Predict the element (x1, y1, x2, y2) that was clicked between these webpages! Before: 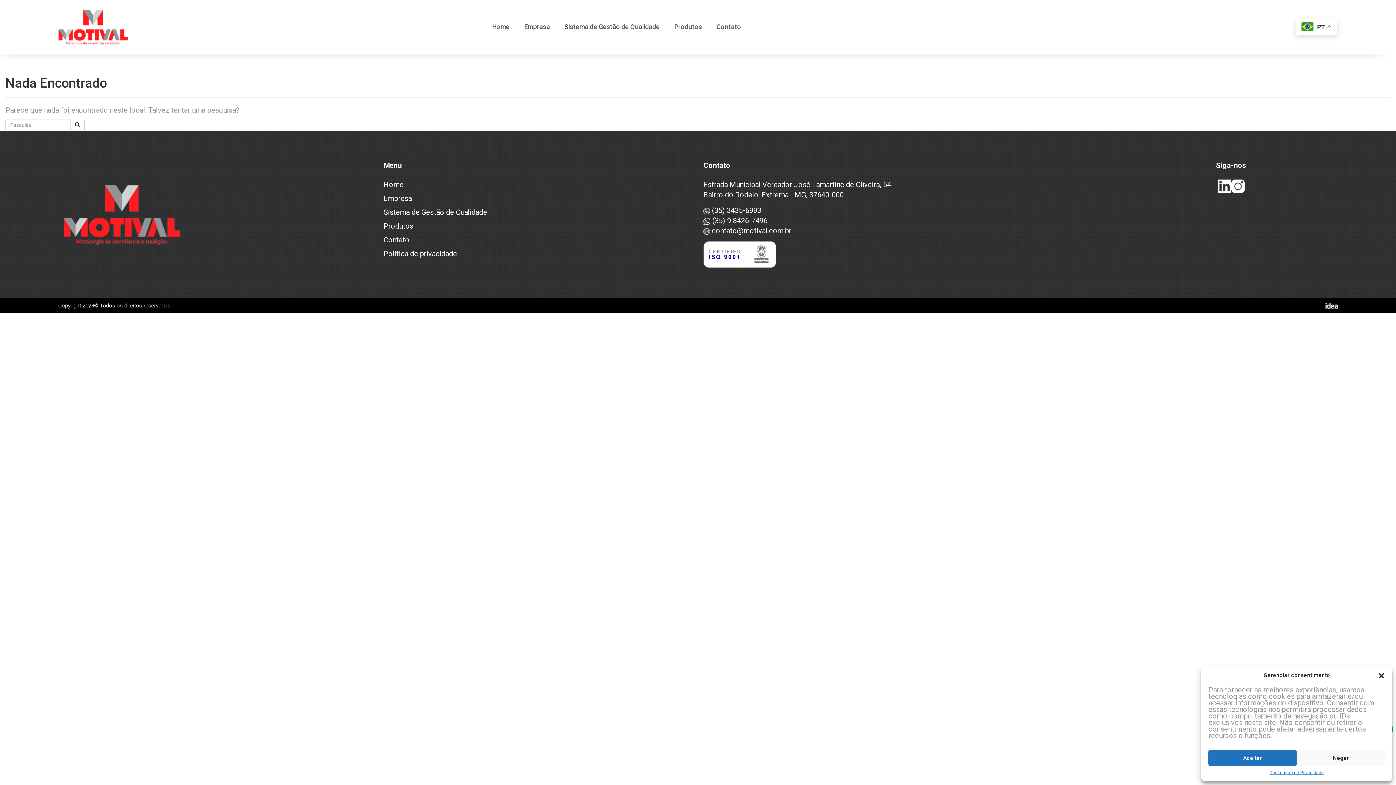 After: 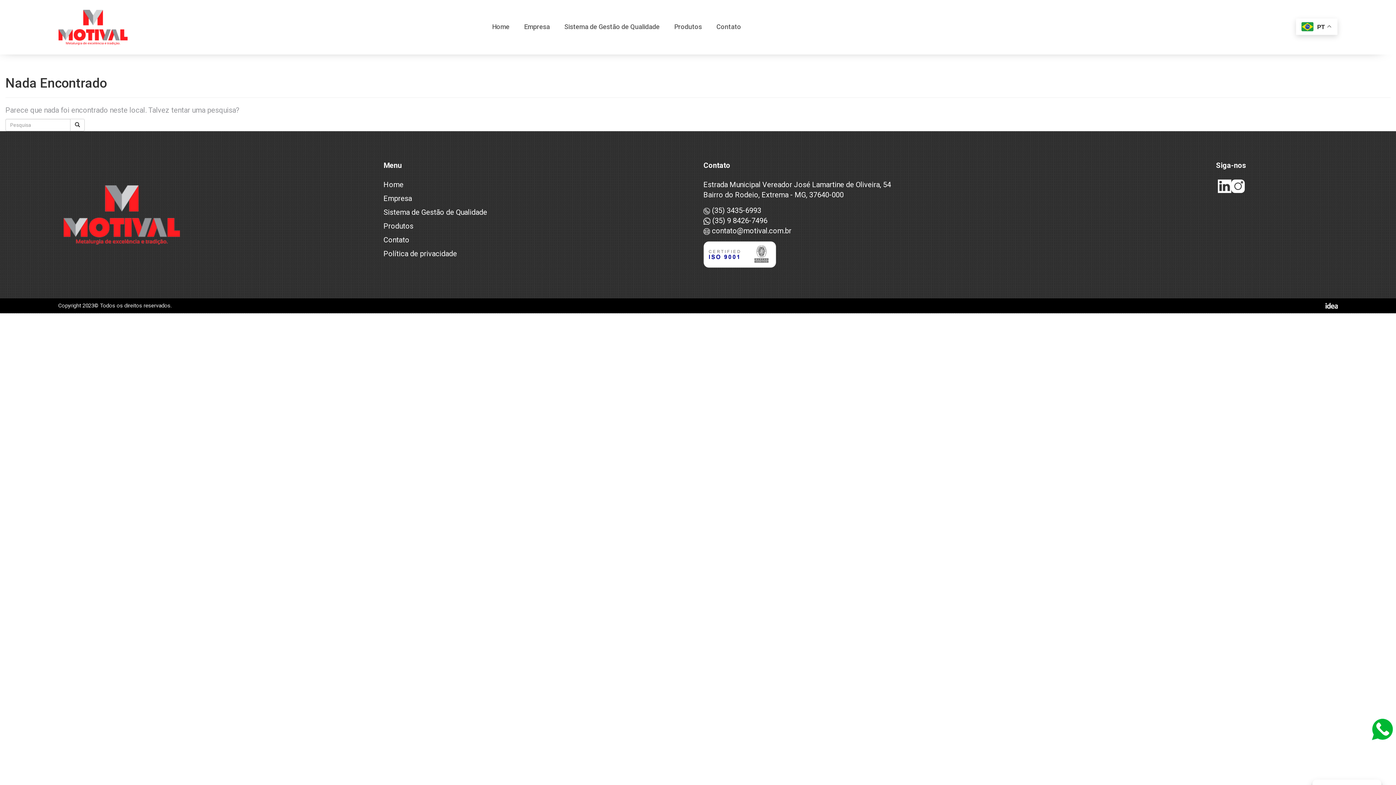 Action: label: Aceitar bbox: (1208, 750, 1297, 766)